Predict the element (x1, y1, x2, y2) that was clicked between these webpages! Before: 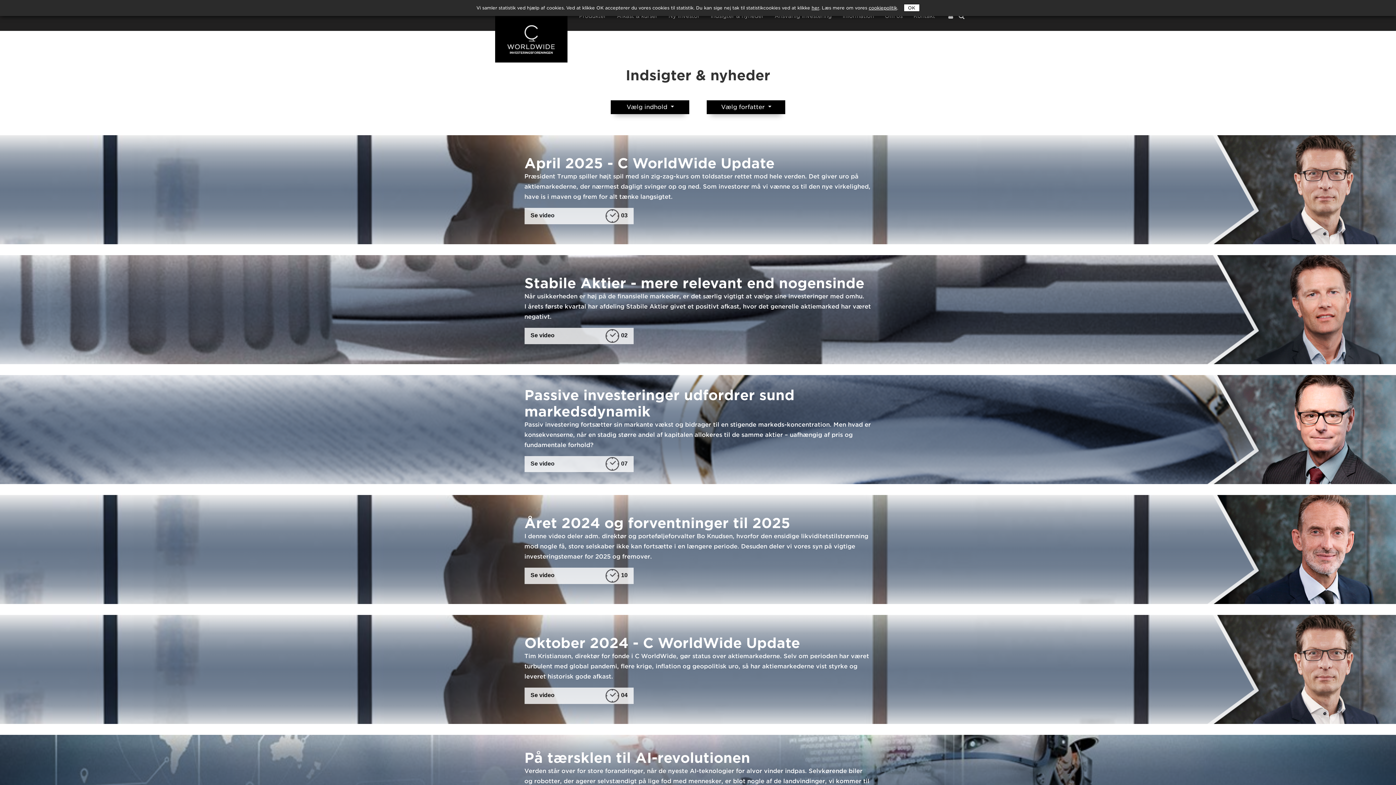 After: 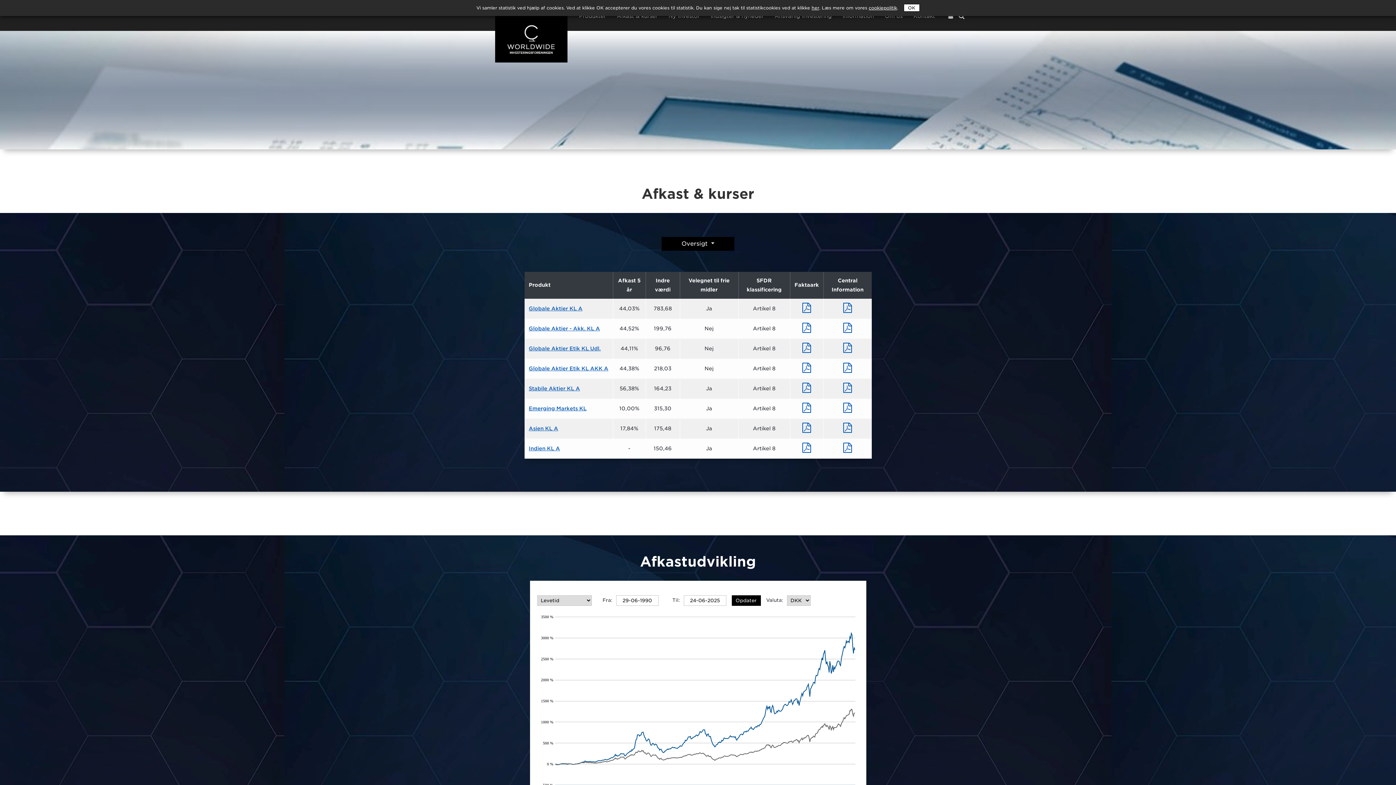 Action: bbox: (617, 13, 657, 22) label: Afkast & kurser